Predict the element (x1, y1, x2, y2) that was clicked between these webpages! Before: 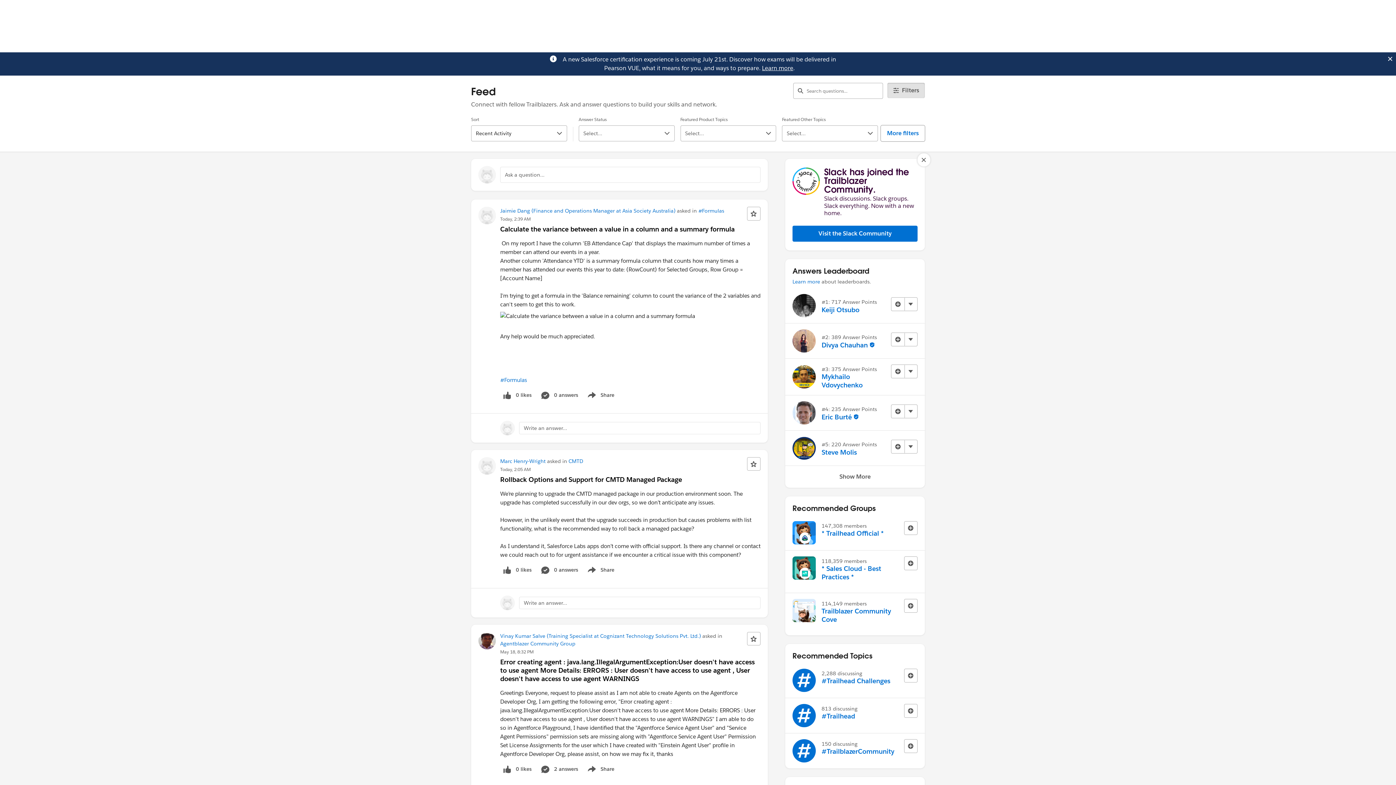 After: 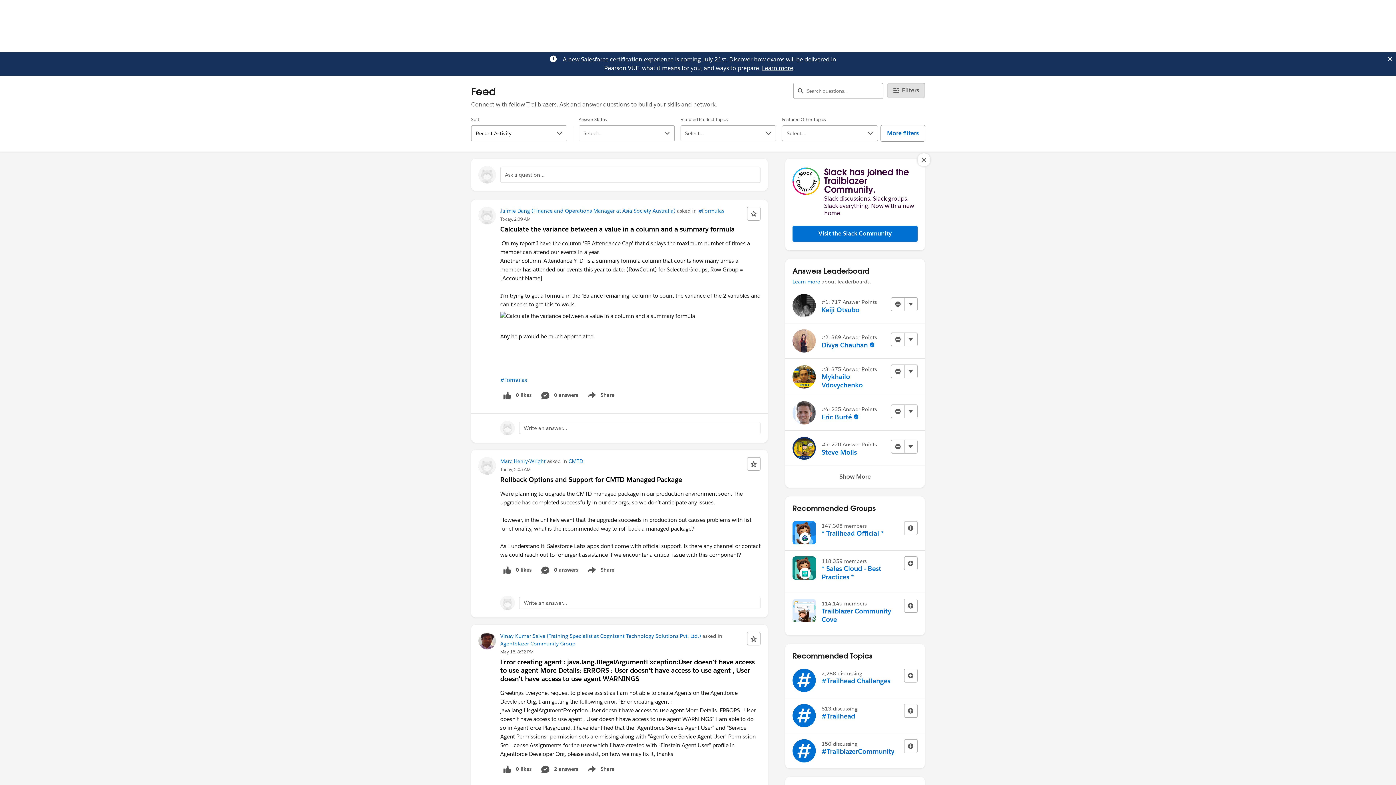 Action: bbox: (762, 64, 793, 72) label: Learn more